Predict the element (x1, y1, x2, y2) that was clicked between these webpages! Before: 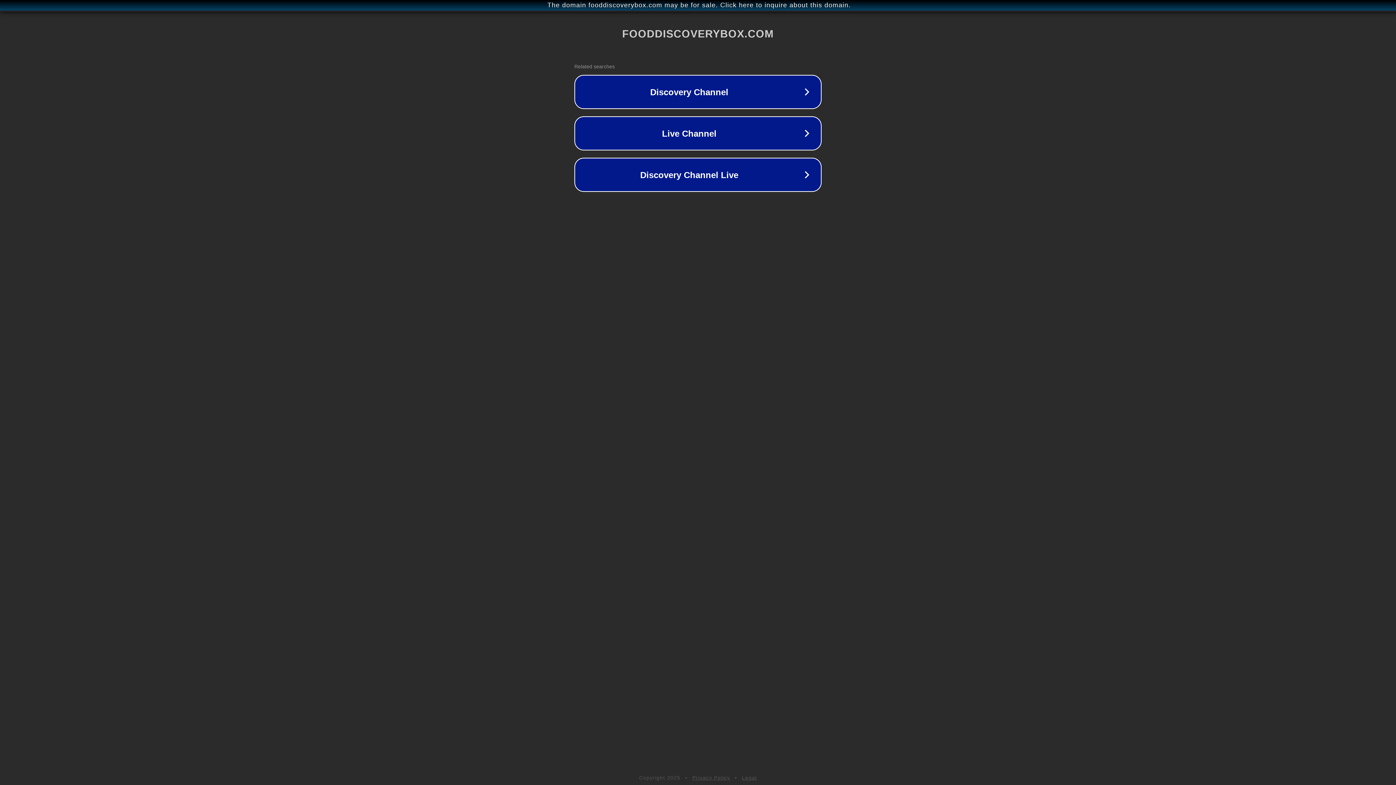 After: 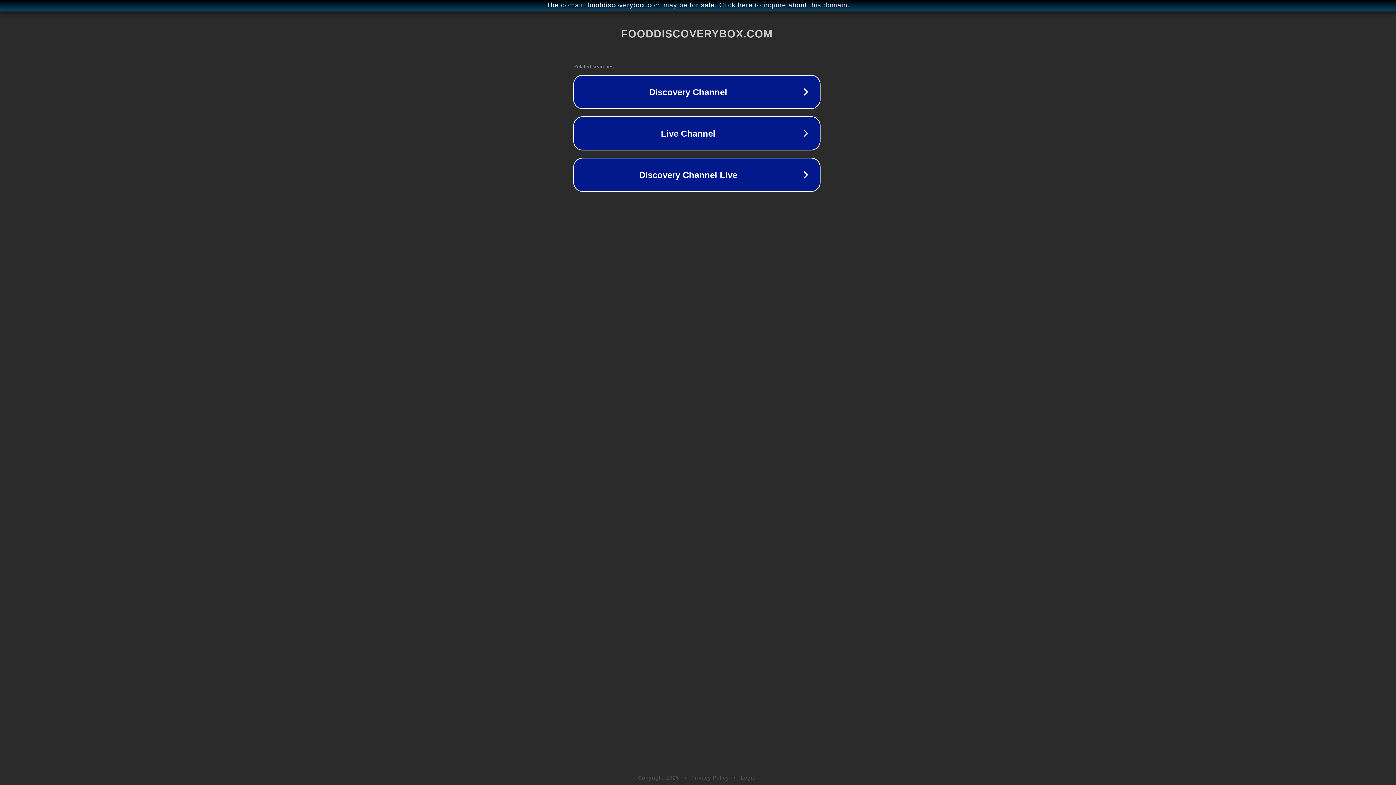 Action: label: The domain fooddiscoverybox.com may be for sale. Click here to inquire about this domain. bbox: (1, 1, 1397, 9)